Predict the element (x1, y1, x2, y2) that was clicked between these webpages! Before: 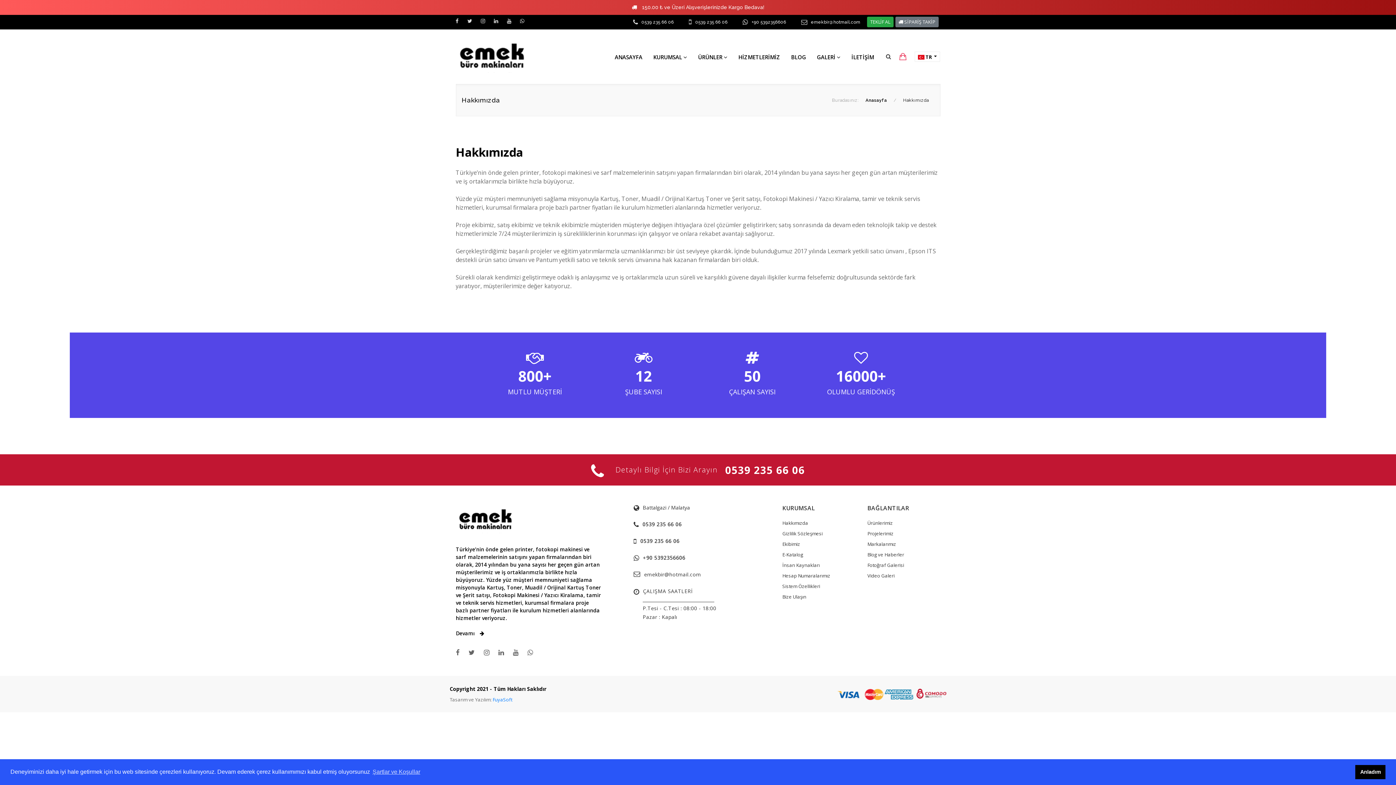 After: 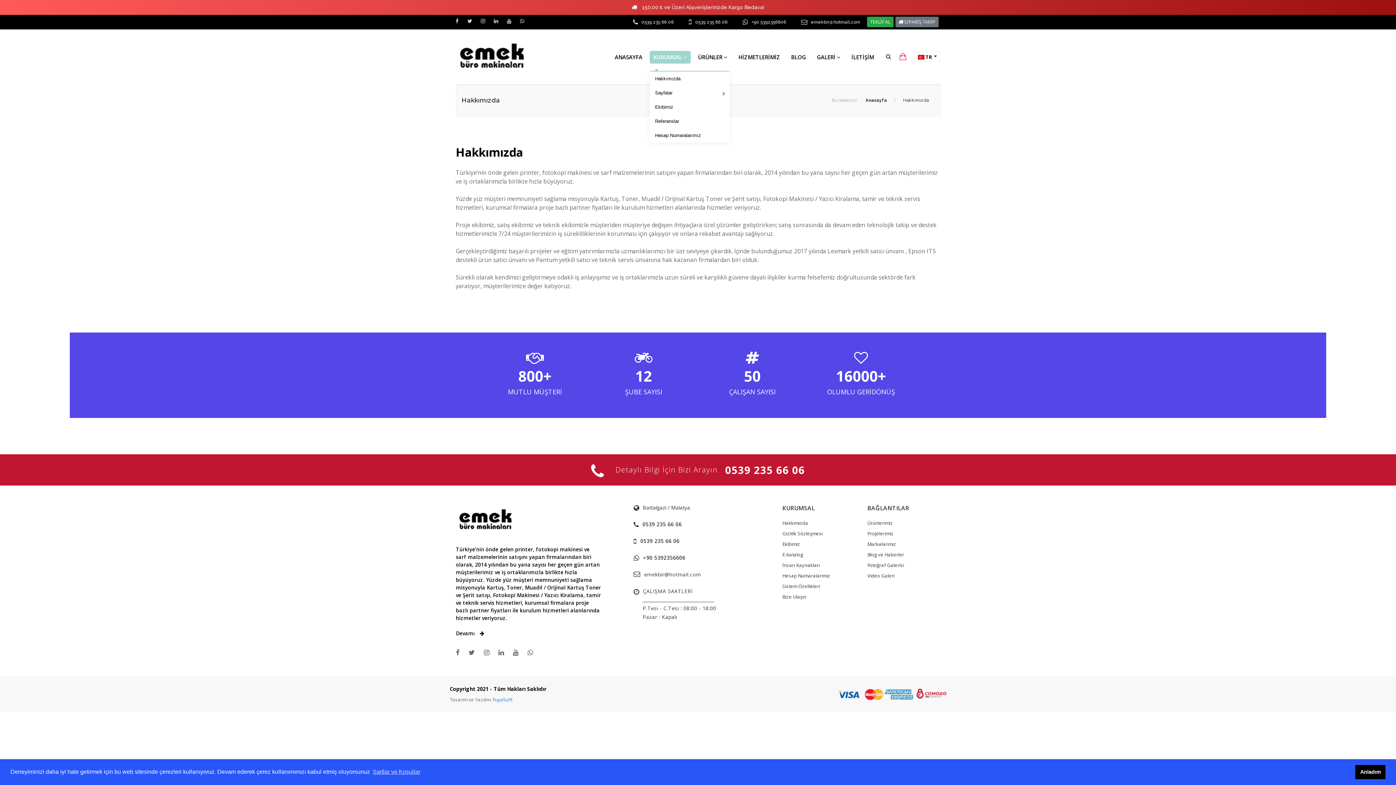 Action: bbox: (653, 52, 687, 74) label: KURUMSAL 